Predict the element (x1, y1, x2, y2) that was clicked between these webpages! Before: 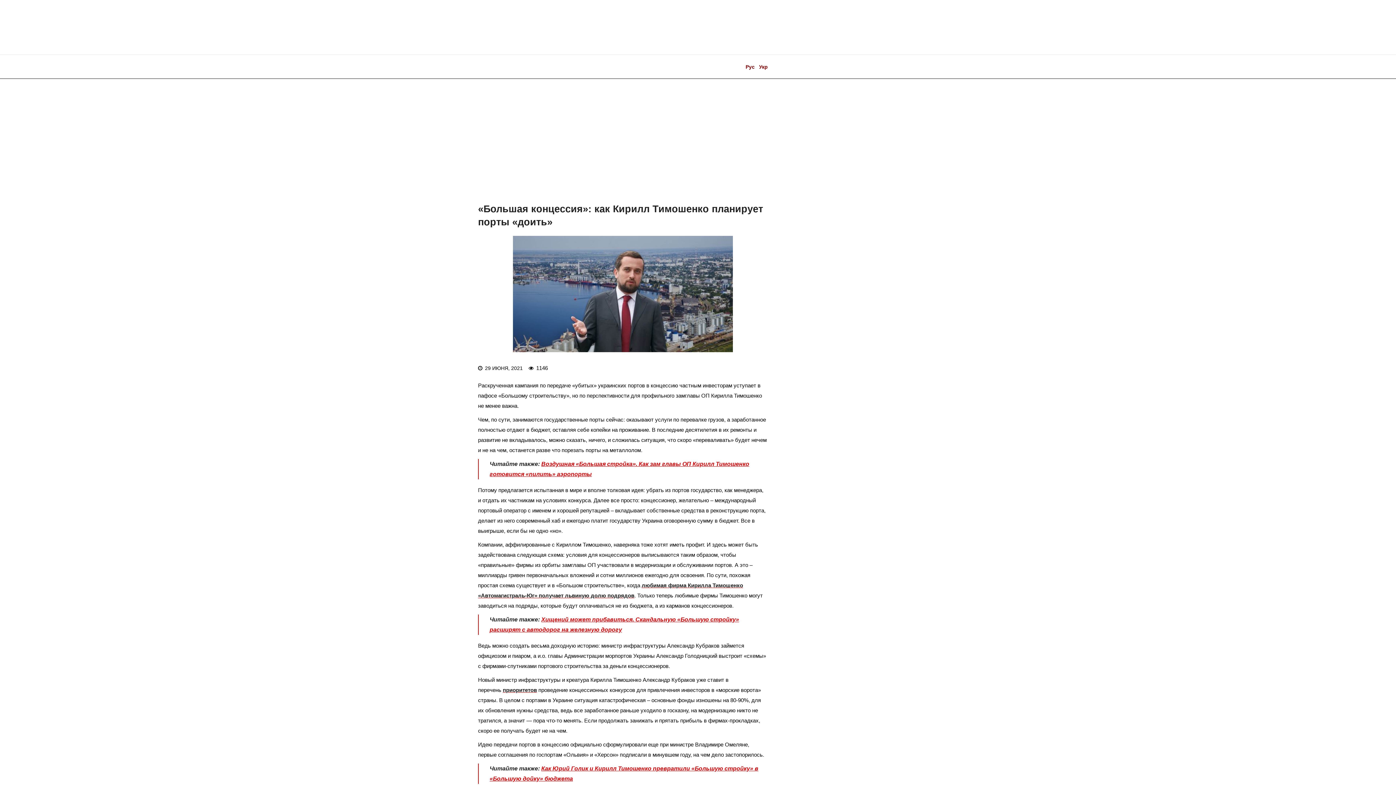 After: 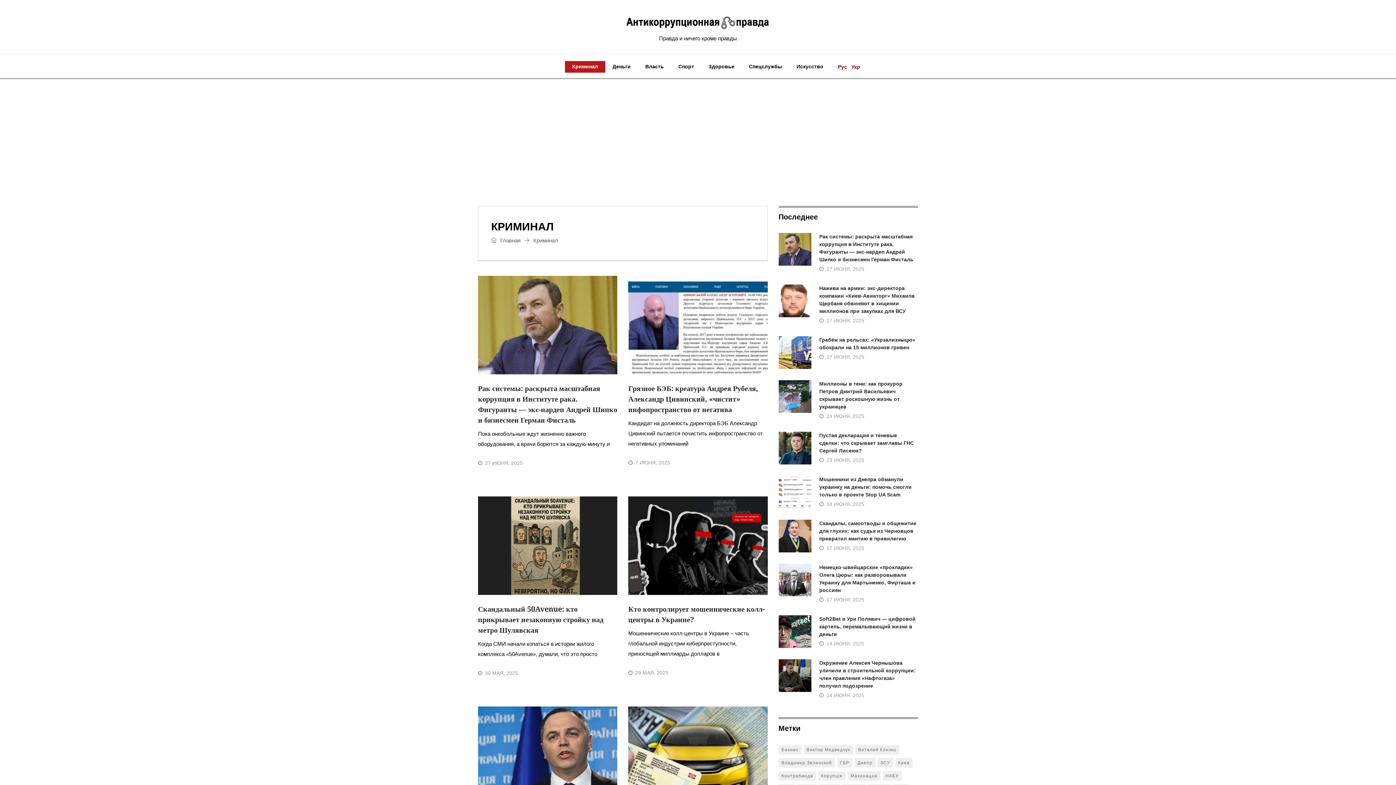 Action: label: Криминал bbox: (472, 54, 513, 78)